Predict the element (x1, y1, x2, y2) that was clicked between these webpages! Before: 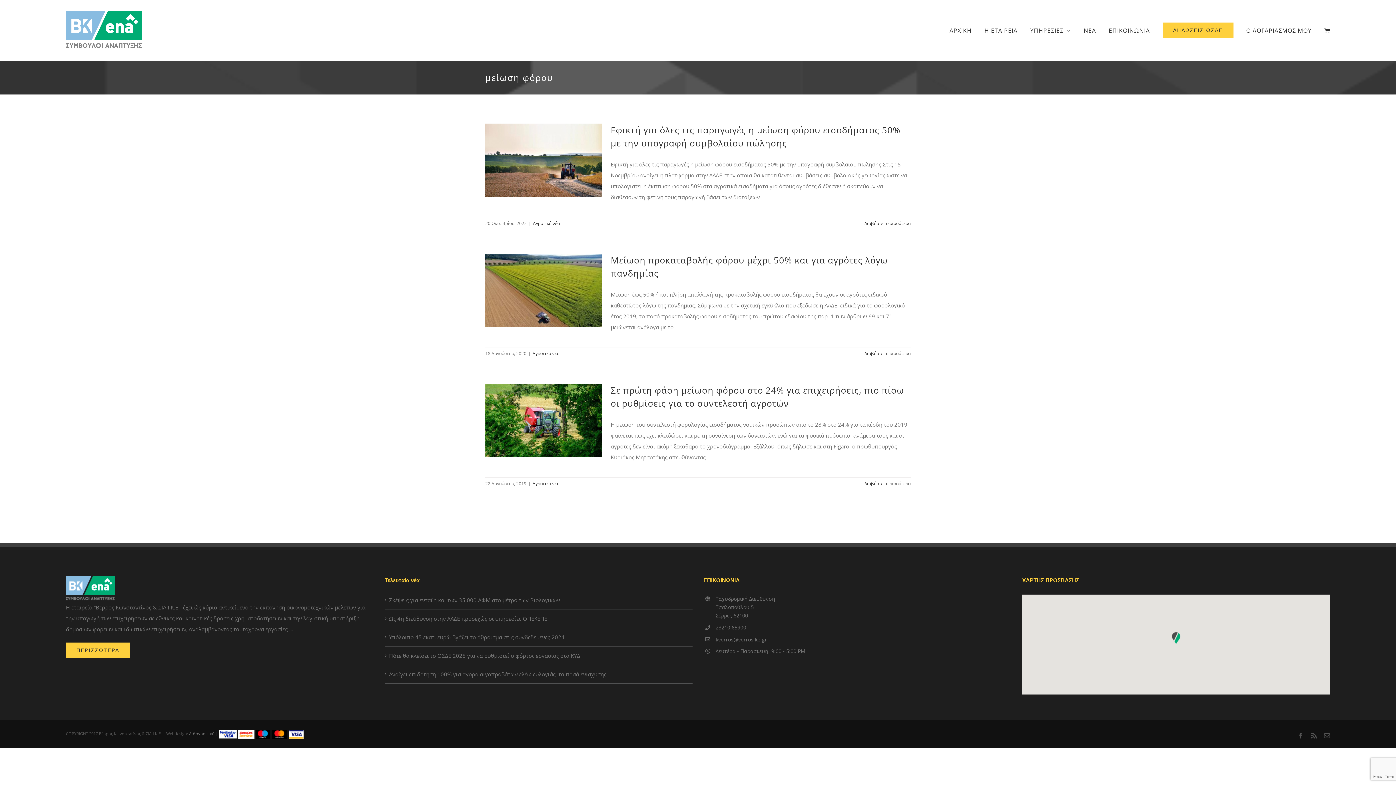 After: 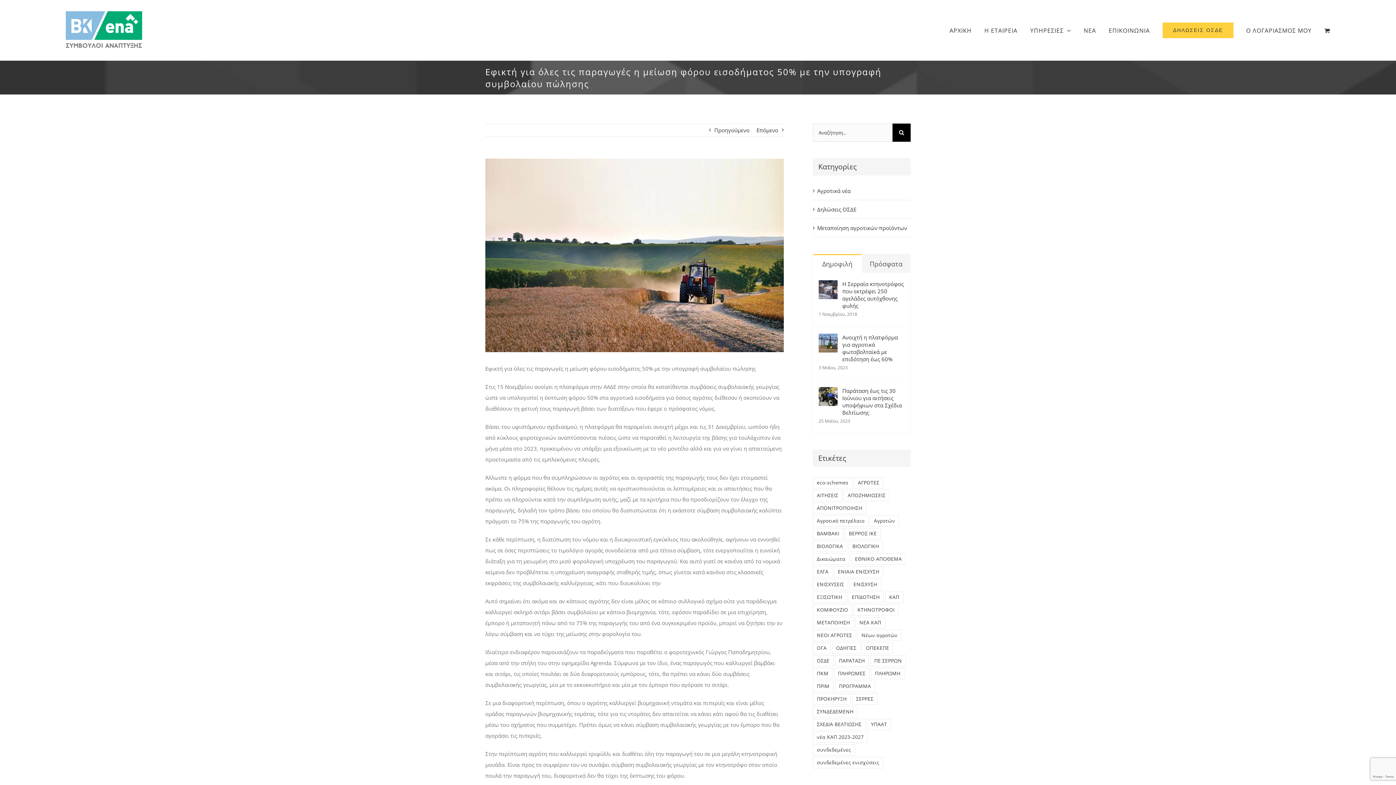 Action: bbox: (864, 220, 910, 226) label: Περισσότερα Εφικτή για όλες τις παραγωγές η μείωση φόρου εισοδήματος 50% με την υπογραφή συμβολαίου πώλησης